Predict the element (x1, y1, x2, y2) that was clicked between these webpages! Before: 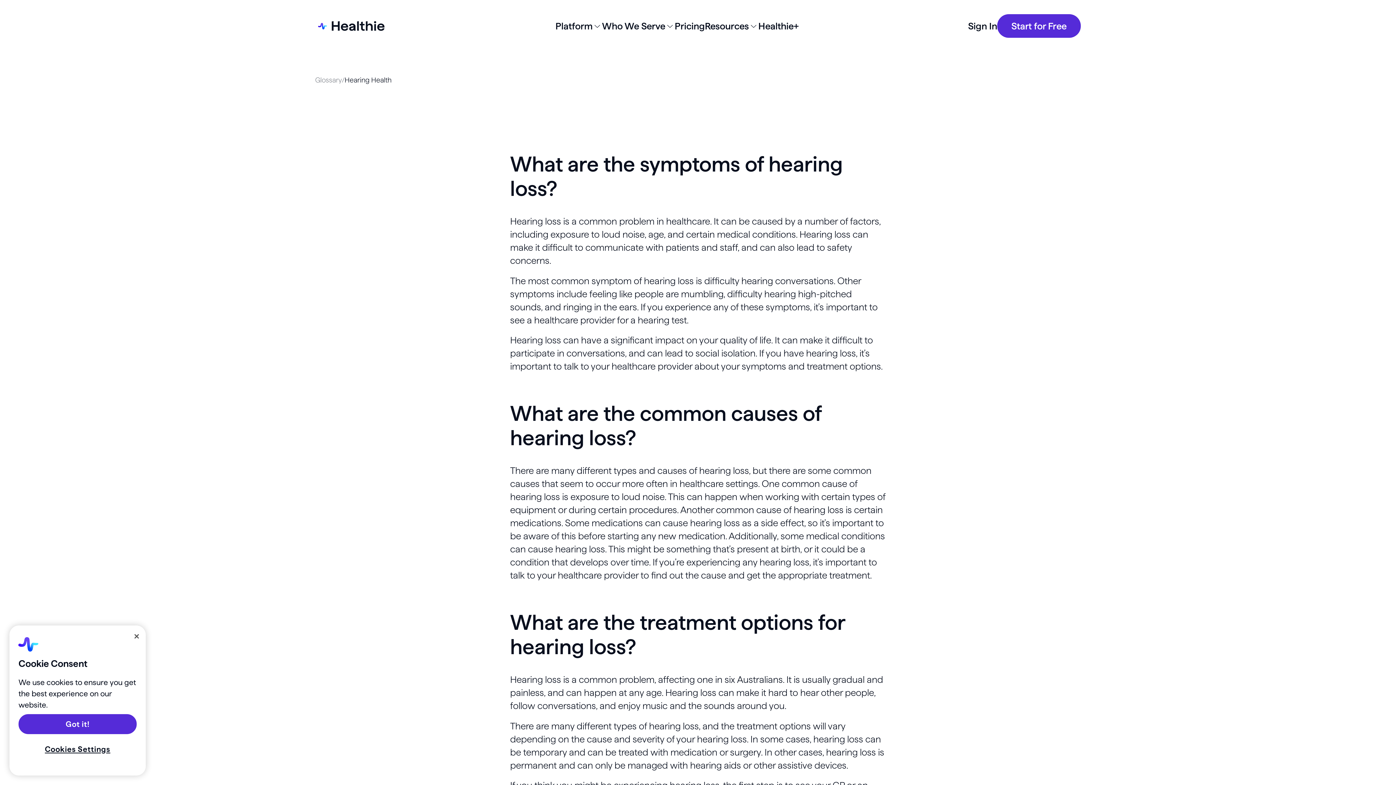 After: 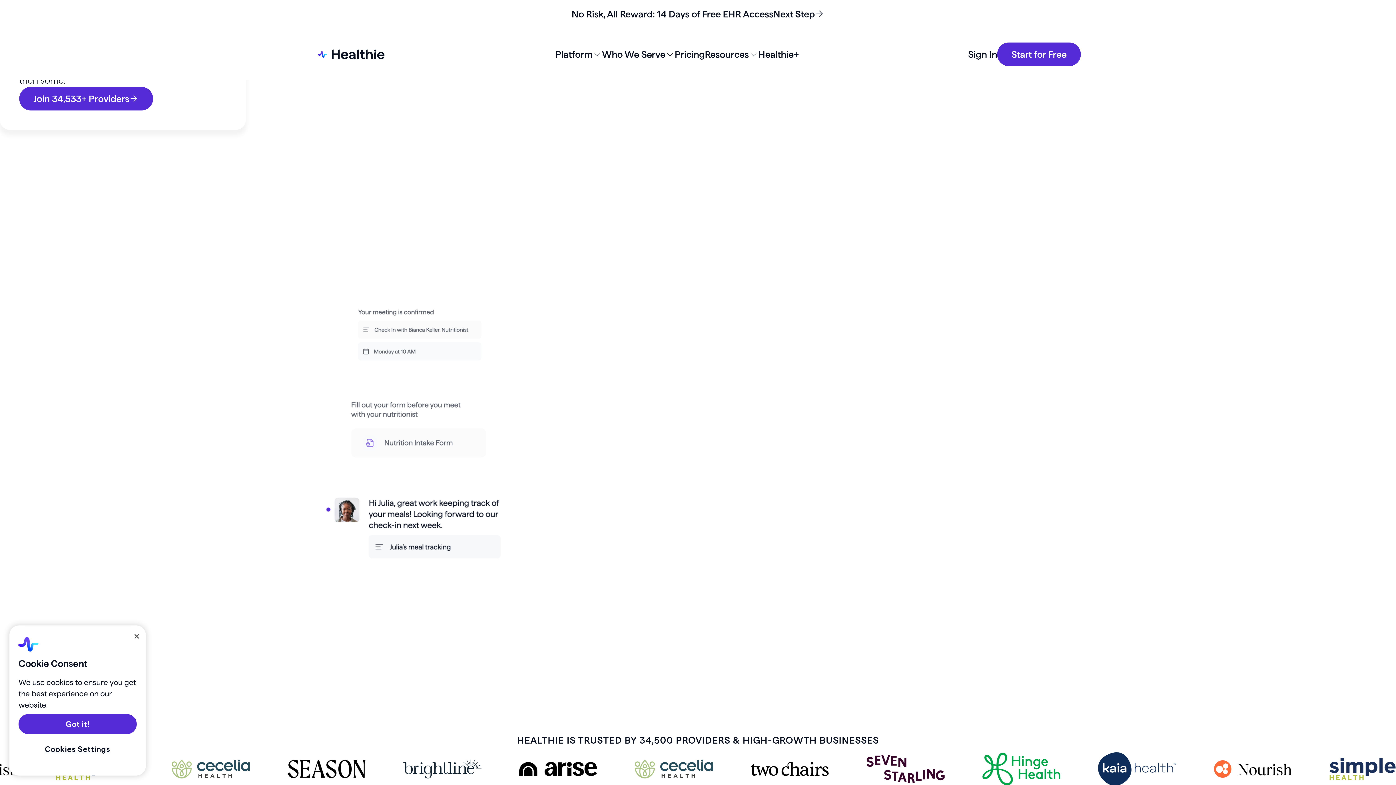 Action: label: home bbox: (315, 20, 386, 31)